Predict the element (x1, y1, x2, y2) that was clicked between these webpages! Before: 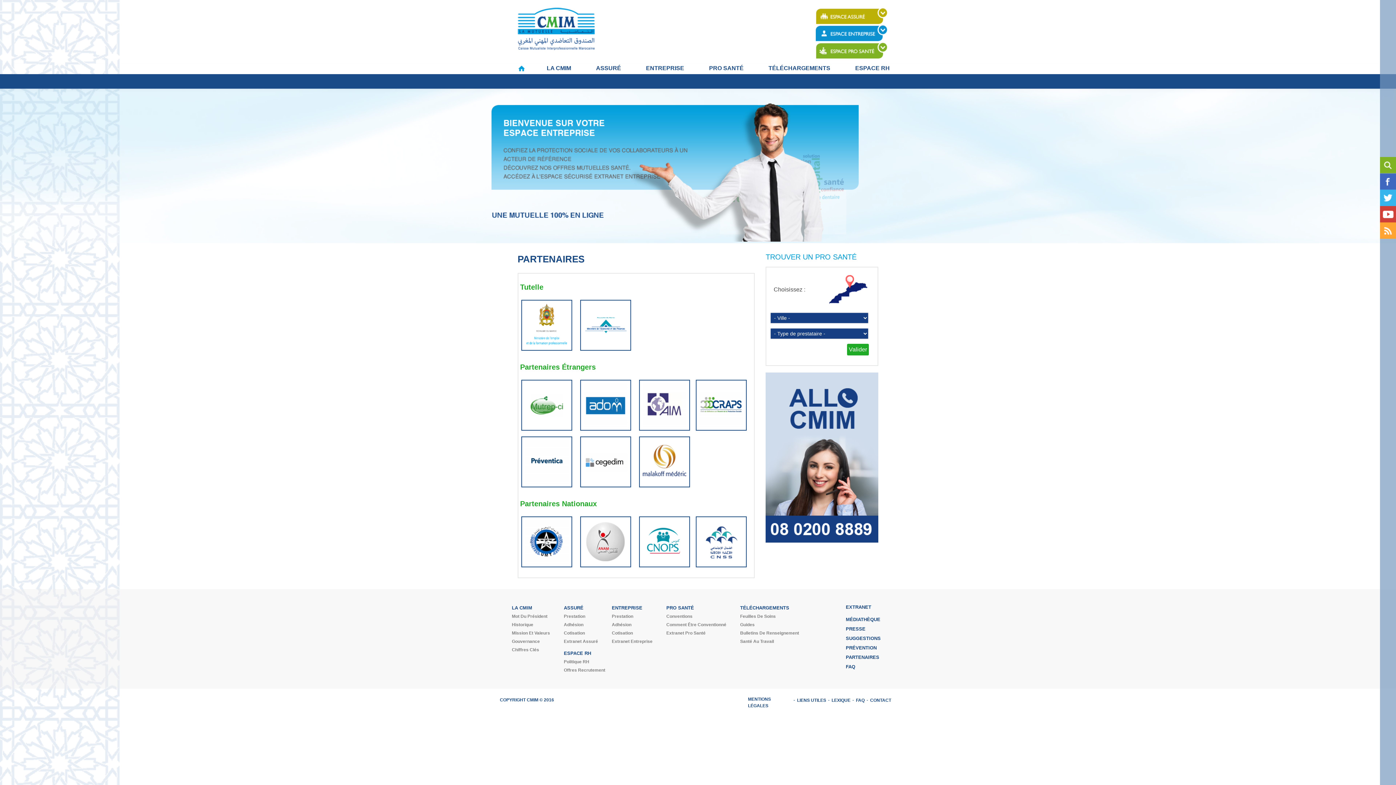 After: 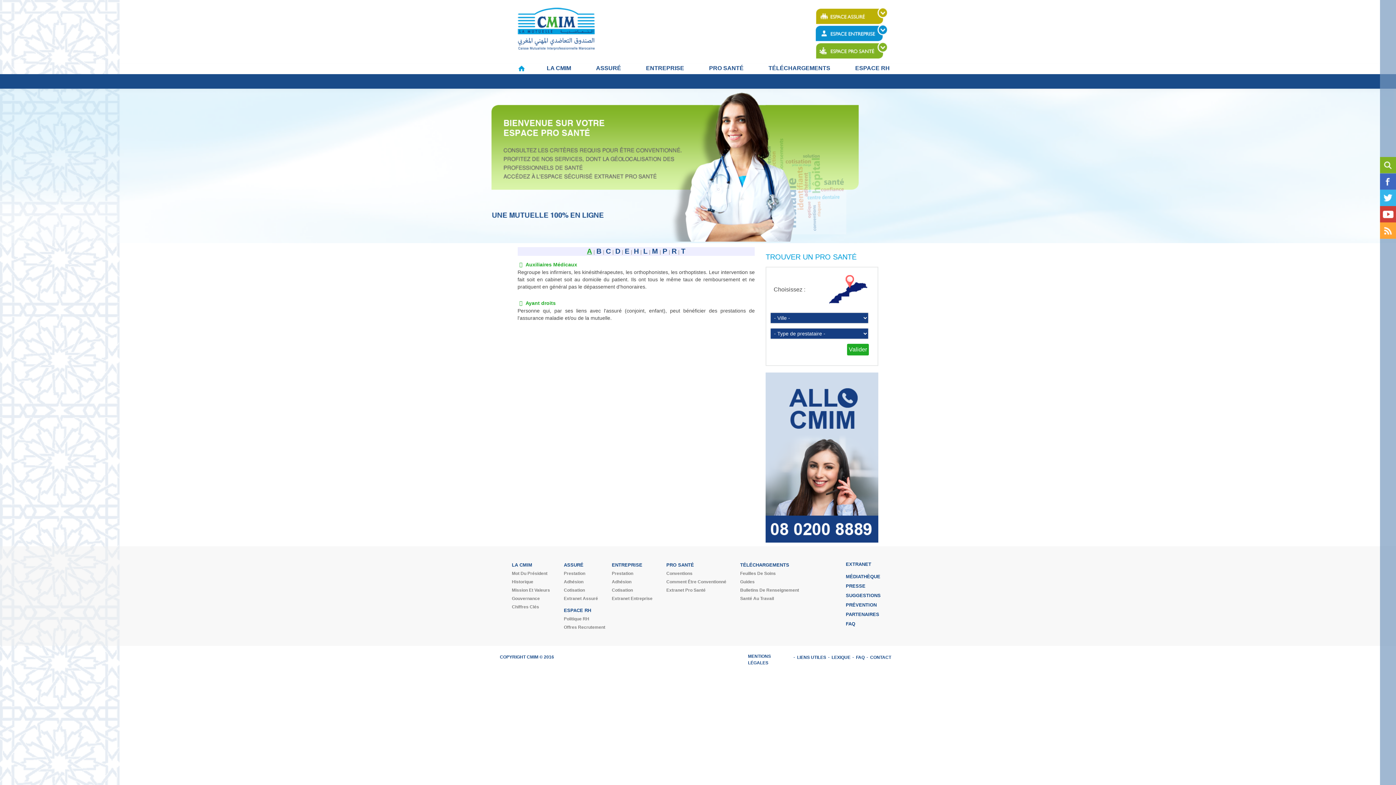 Action: bbox: (831, 697, 850, 704) label: LEXIQUE